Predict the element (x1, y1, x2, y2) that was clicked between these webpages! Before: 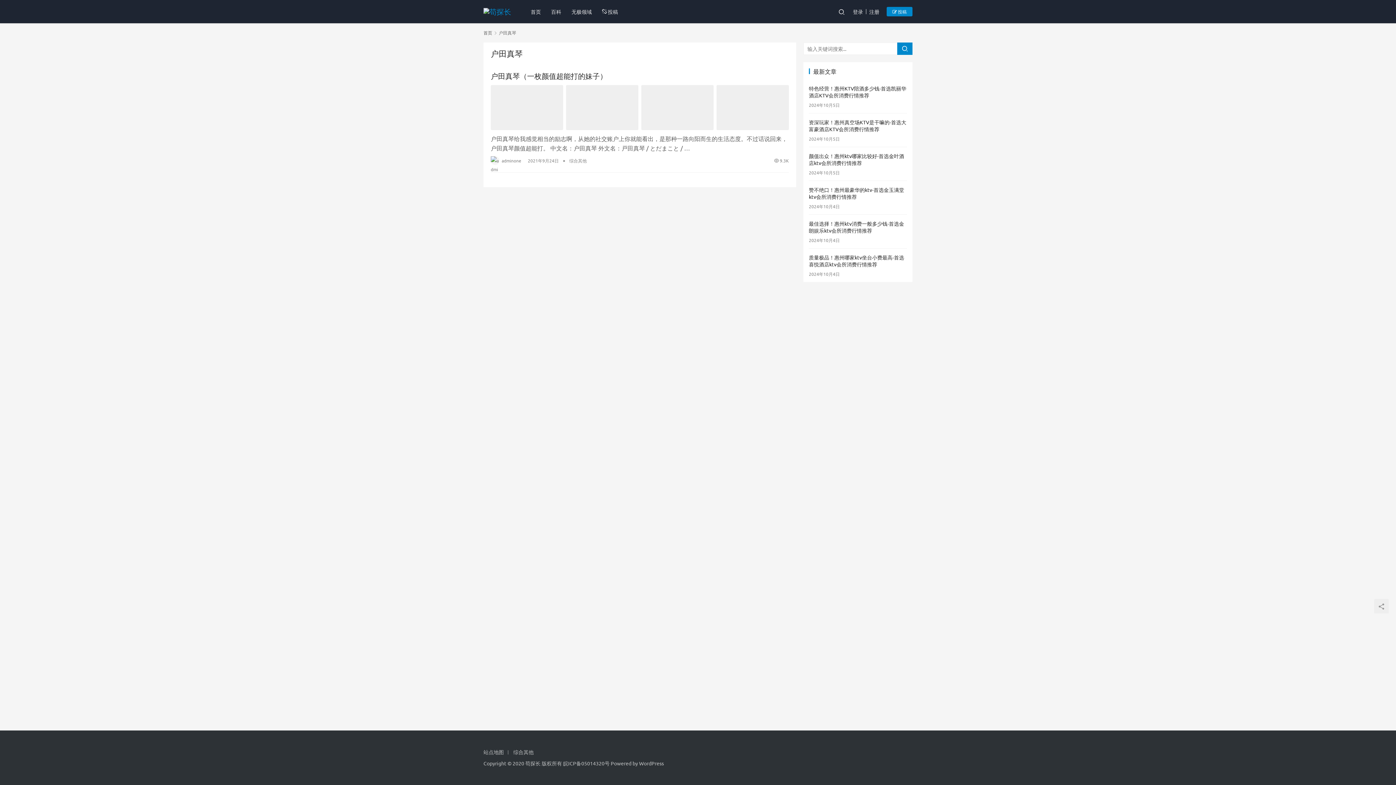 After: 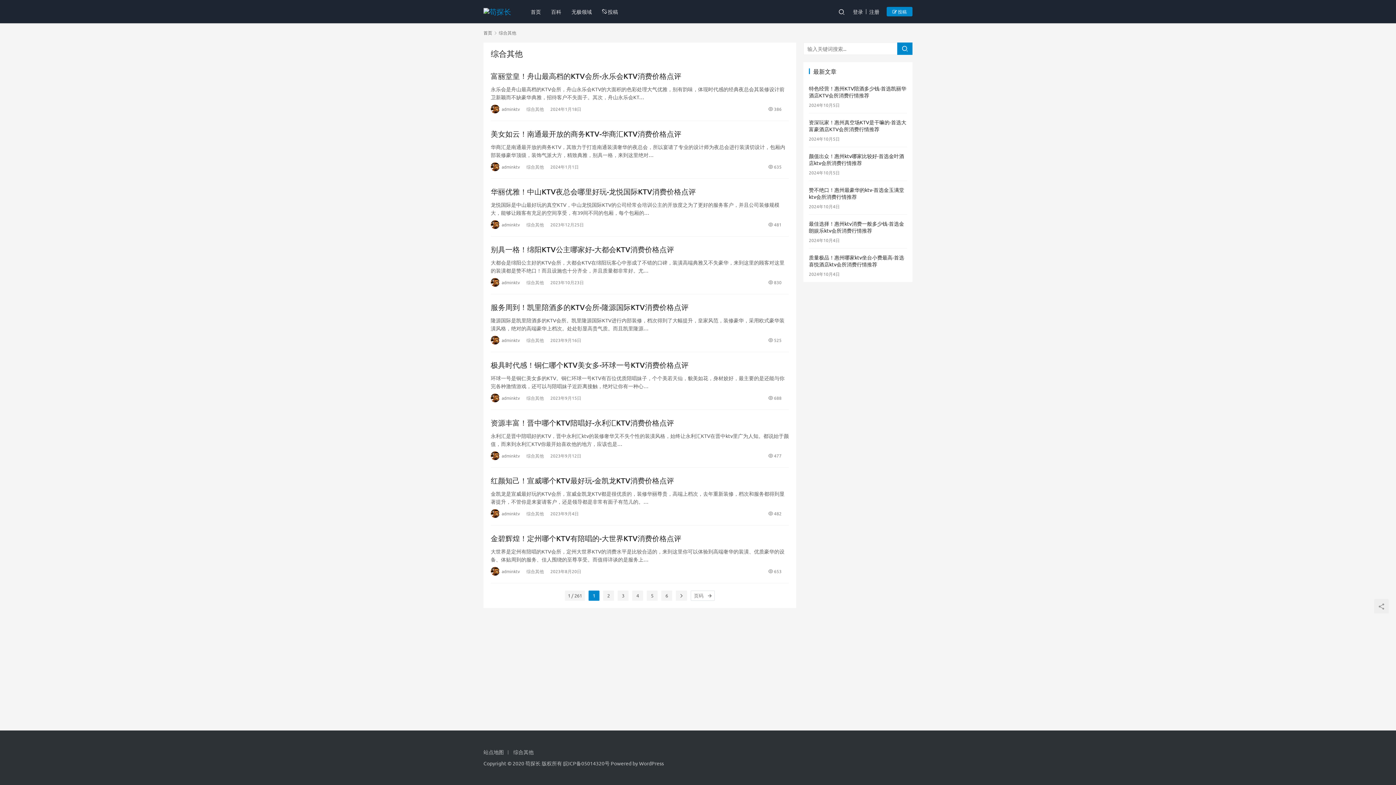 Action: bbox: (513, 749, 537, 755) label: 综合其他